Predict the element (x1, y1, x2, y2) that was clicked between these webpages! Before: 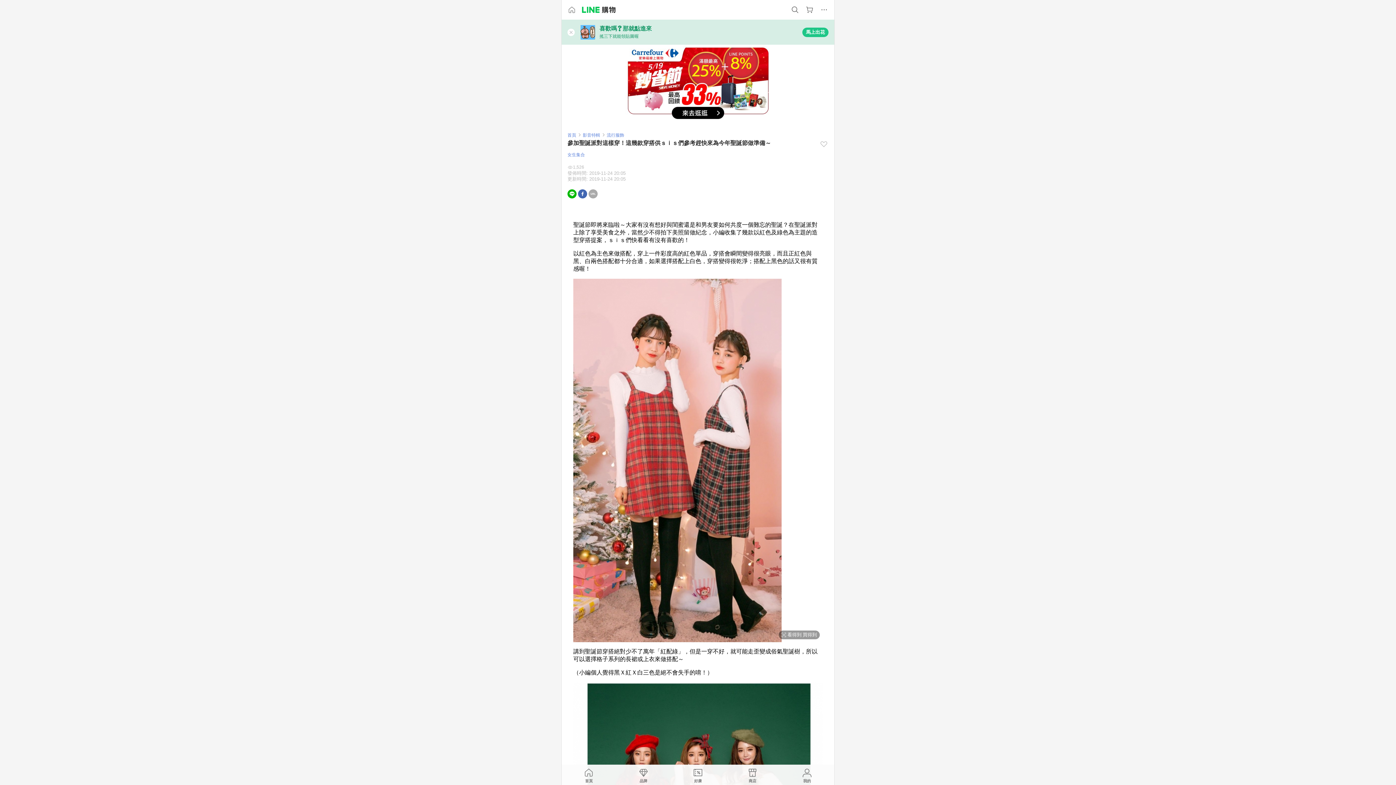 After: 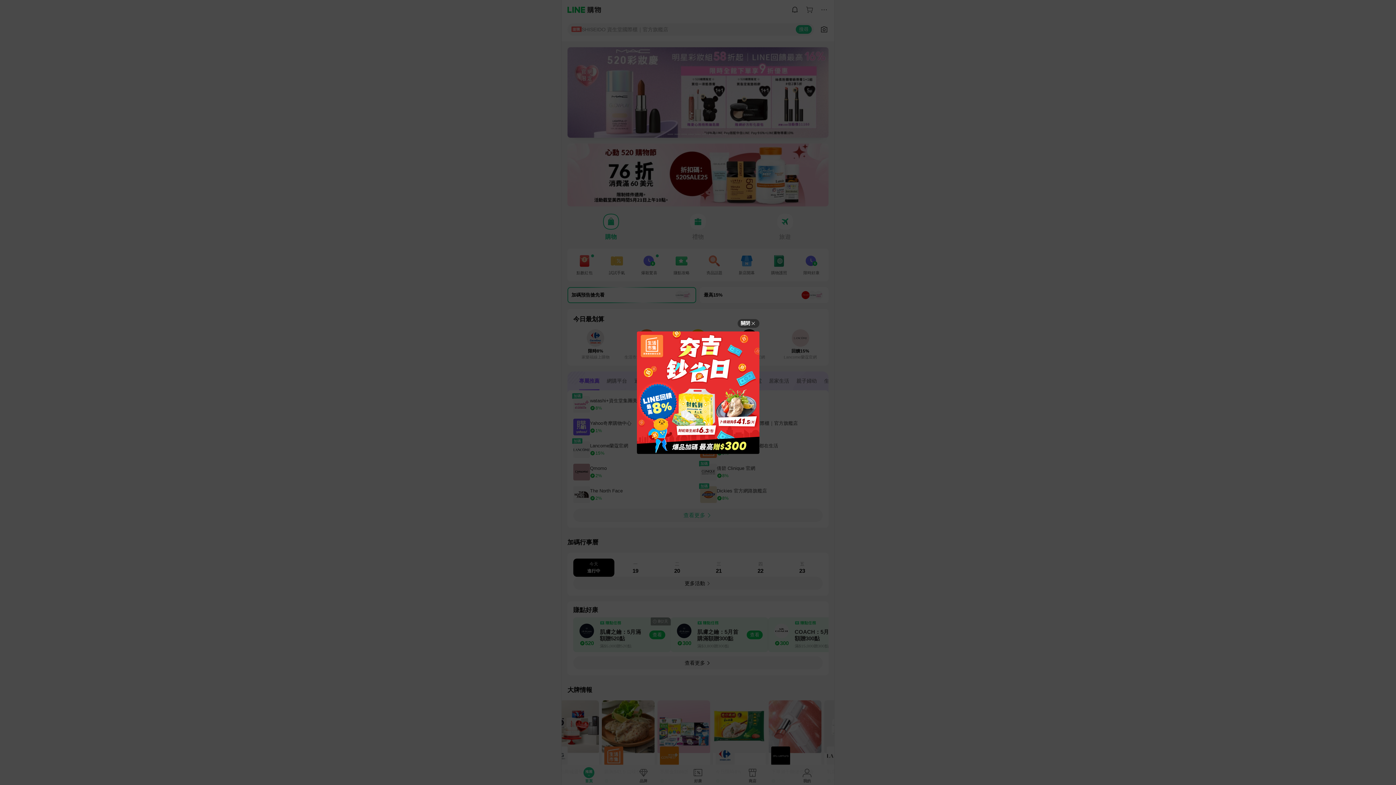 Action: bbox: (567, 132, 576, 138) label: 首頁